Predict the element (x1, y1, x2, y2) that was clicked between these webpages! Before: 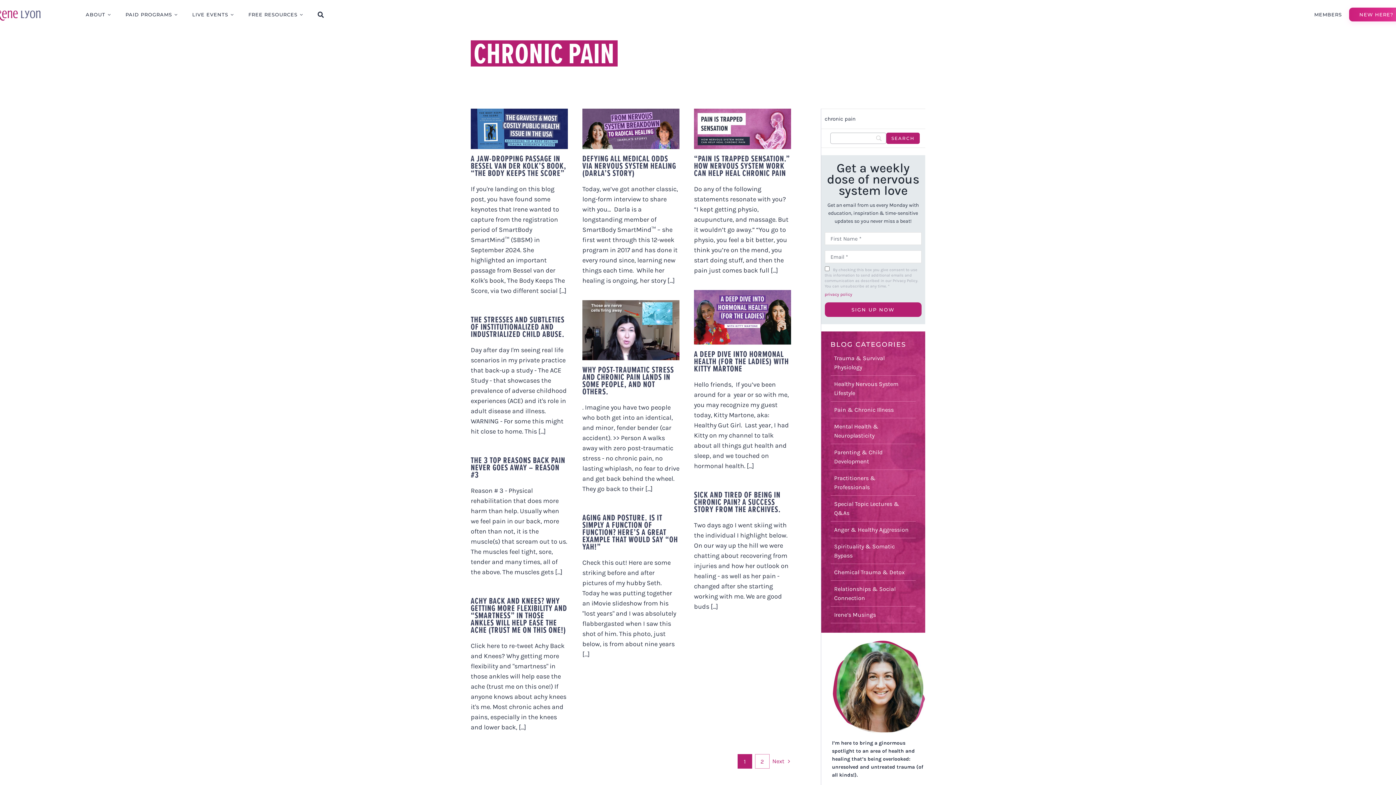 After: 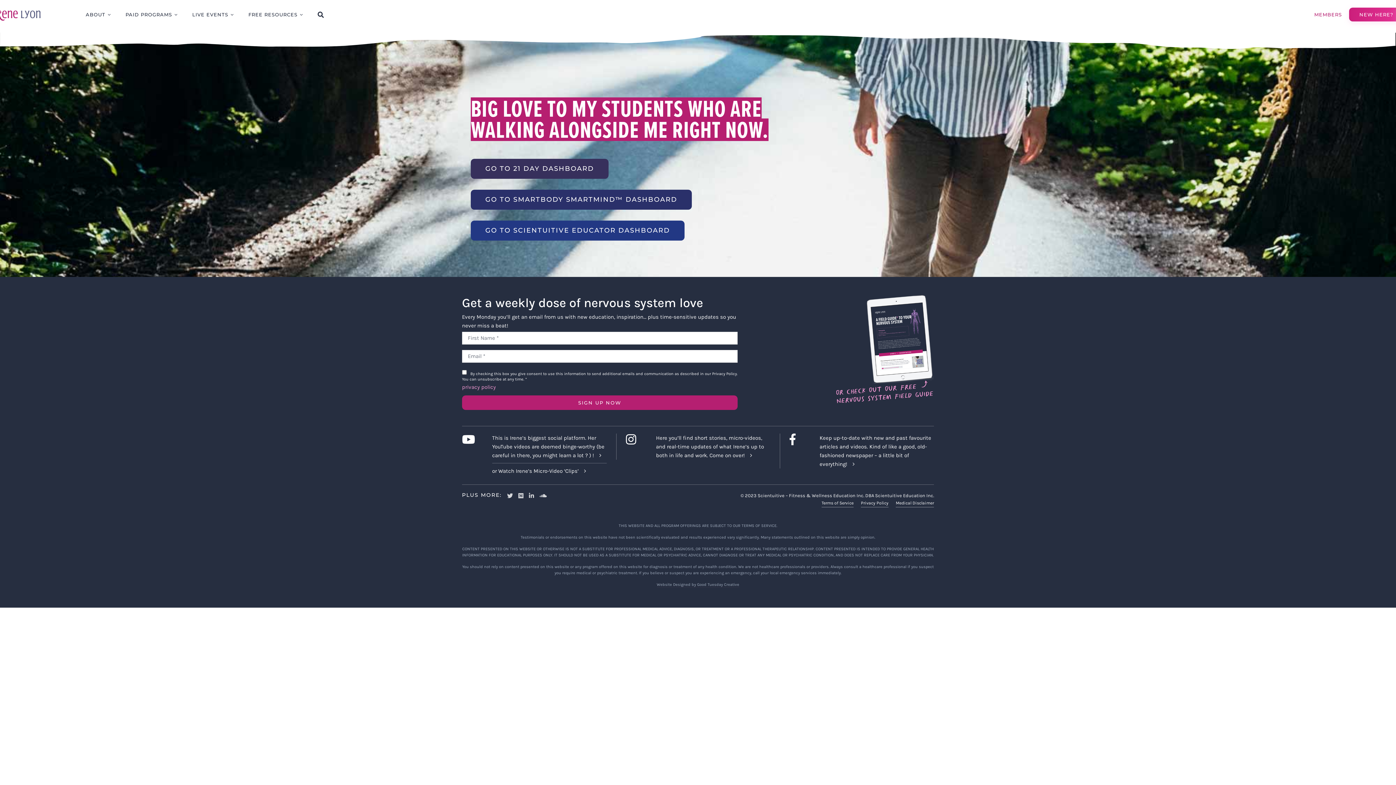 Action: bbox: (1307, 12, 1349, 16) label: MEMBERS